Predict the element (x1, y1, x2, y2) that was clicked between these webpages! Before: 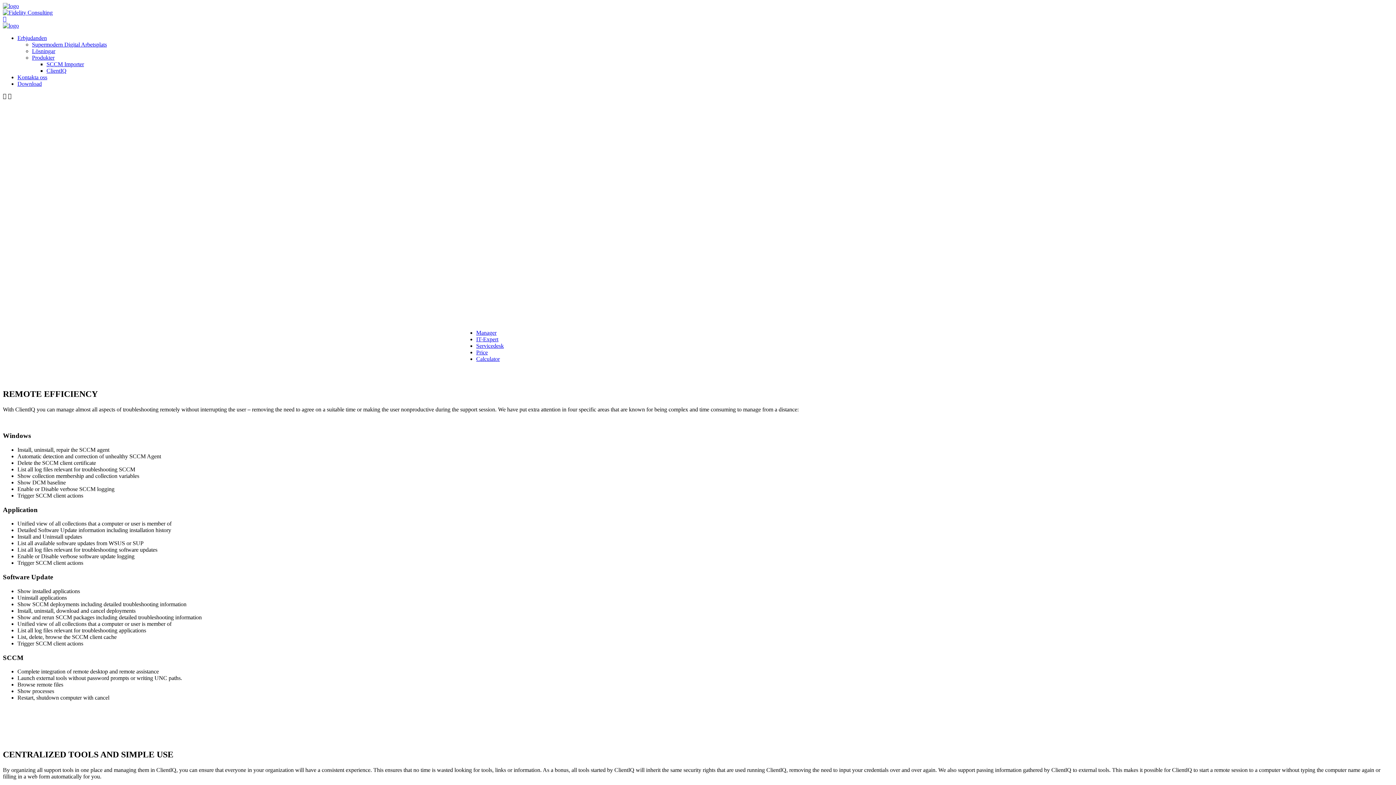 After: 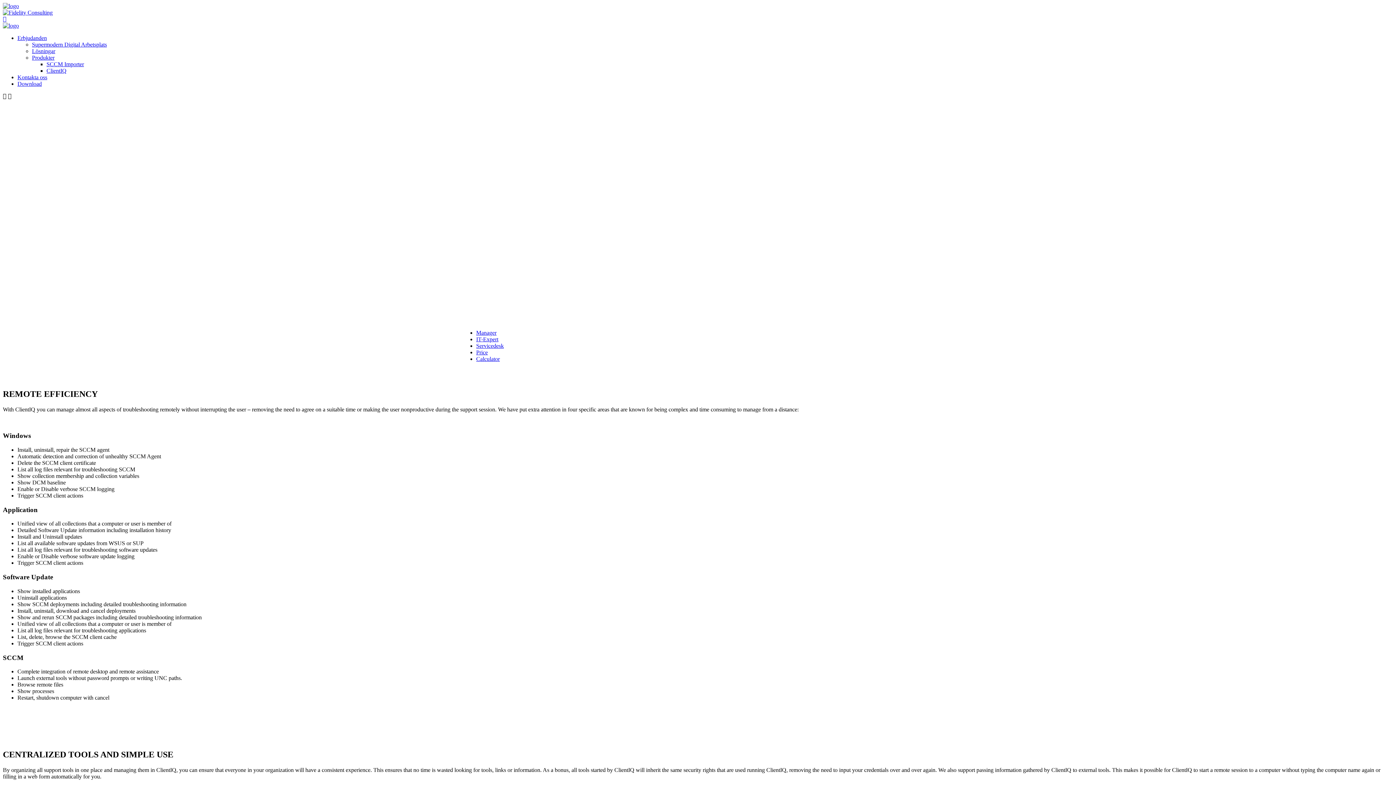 Action: bbox: (32, 48, 55, 54) label: Lösningar